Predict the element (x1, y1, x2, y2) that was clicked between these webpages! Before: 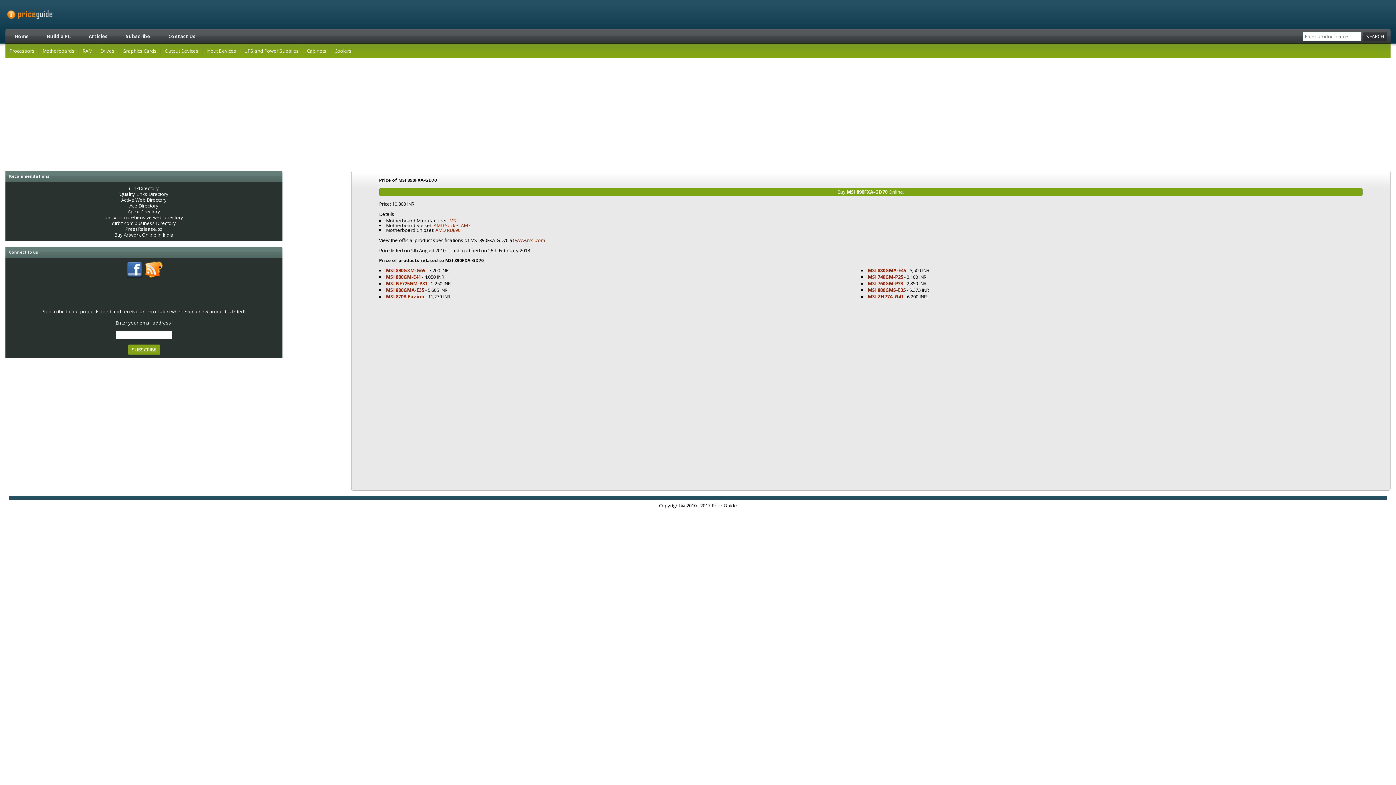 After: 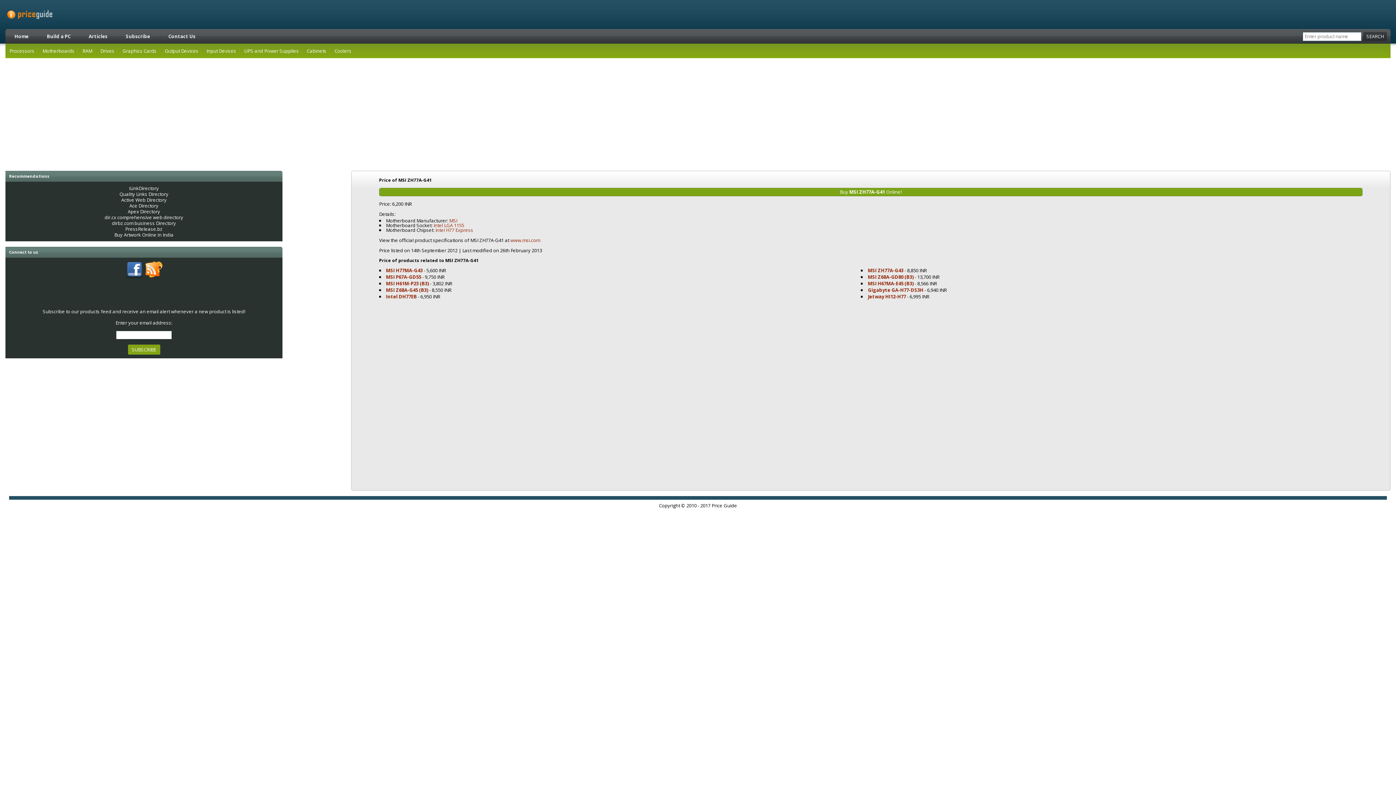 Action: bbox: (868, 293, 903, 300) label: MSI ZH77A-G41